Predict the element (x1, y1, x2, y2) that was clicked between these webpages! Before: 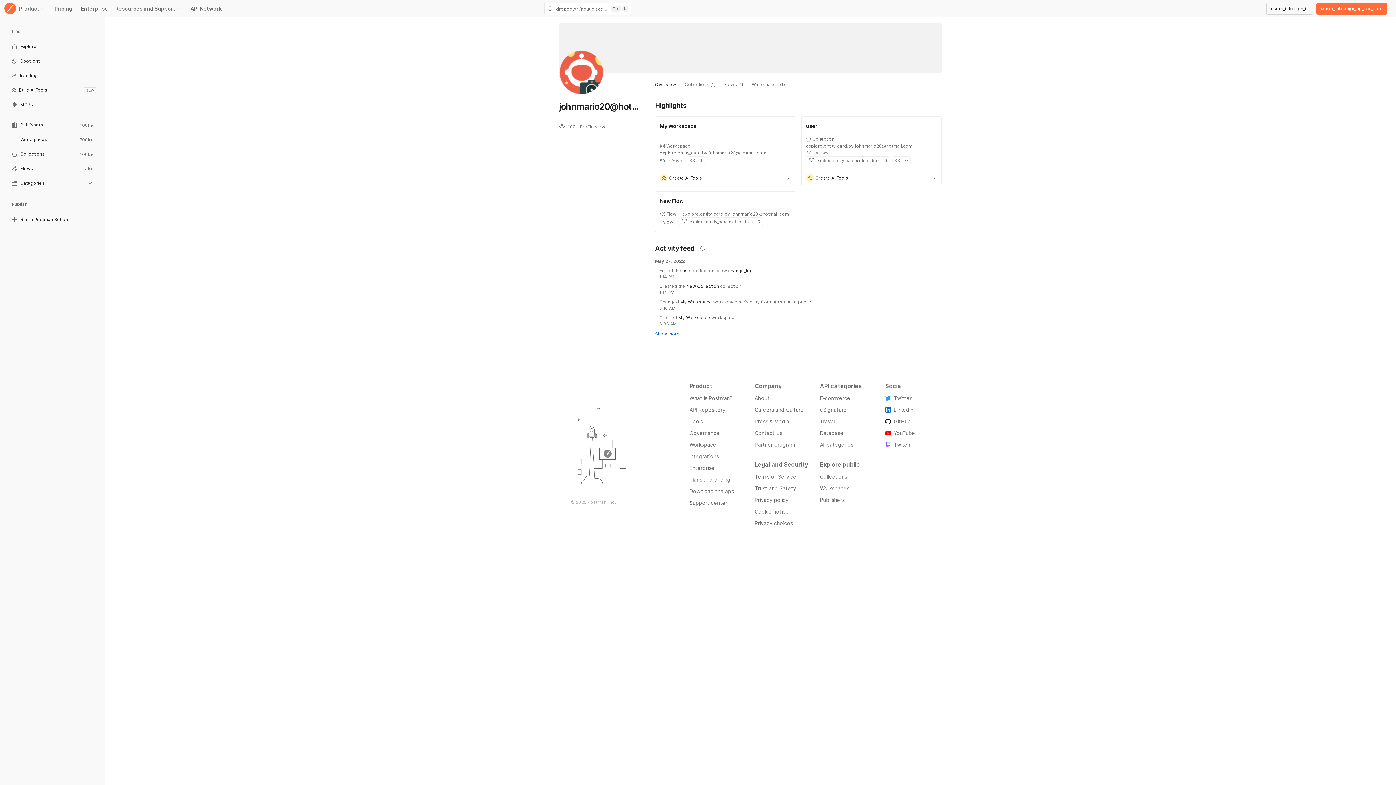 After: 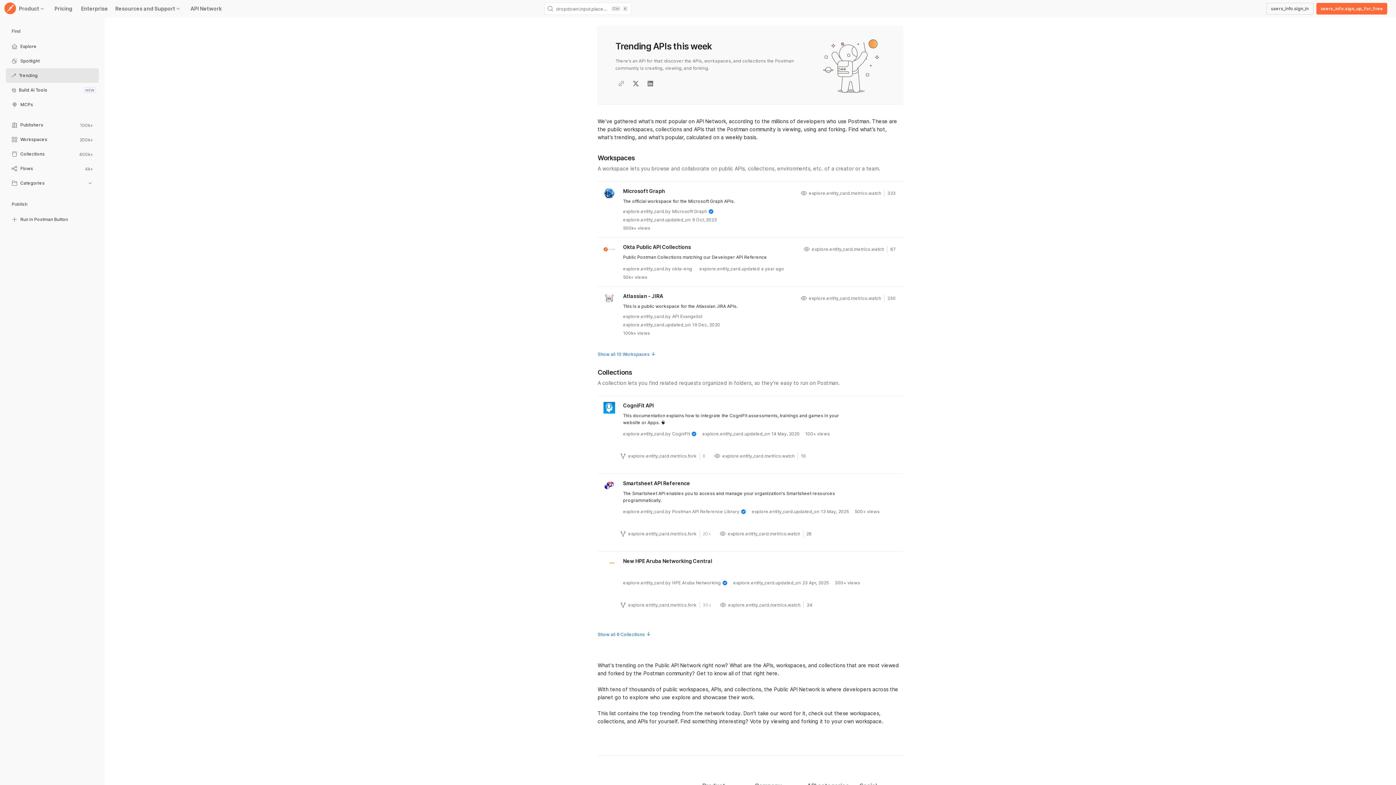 Action: bbox: (5, 69, 98, 83) label: Trending